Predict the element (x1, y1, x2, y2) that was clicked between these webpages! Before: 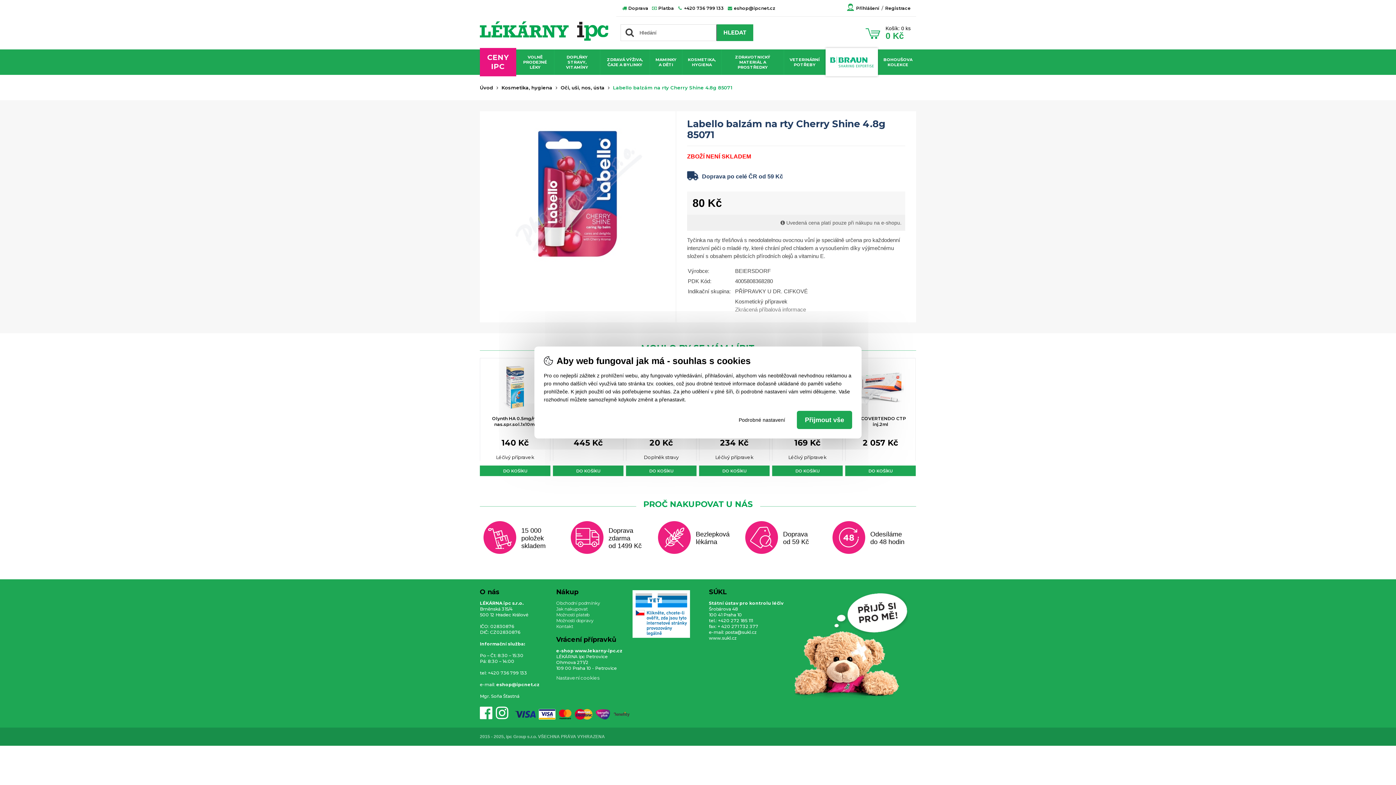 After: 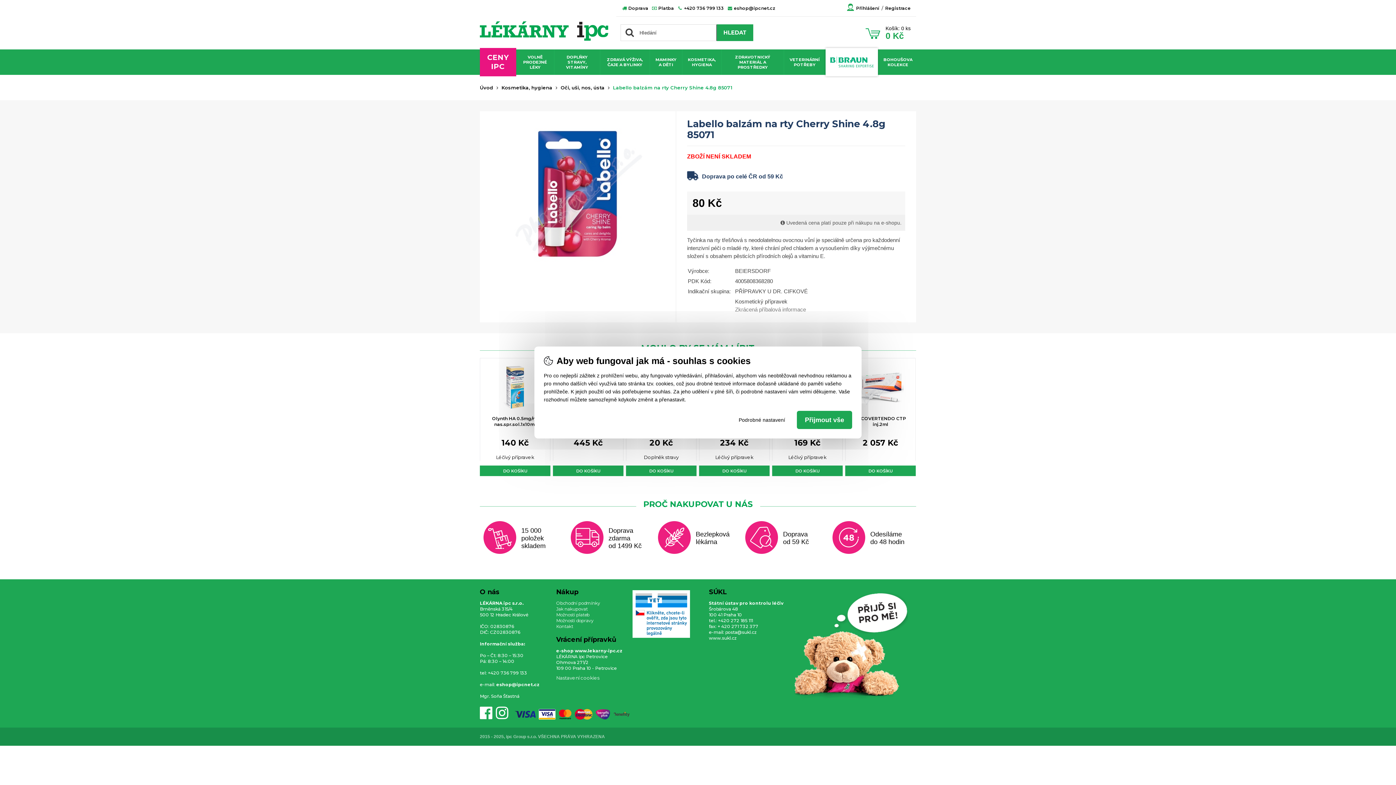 Action: bbox: (496, 682, 540, 687) label: eshop@ipcnet.cz